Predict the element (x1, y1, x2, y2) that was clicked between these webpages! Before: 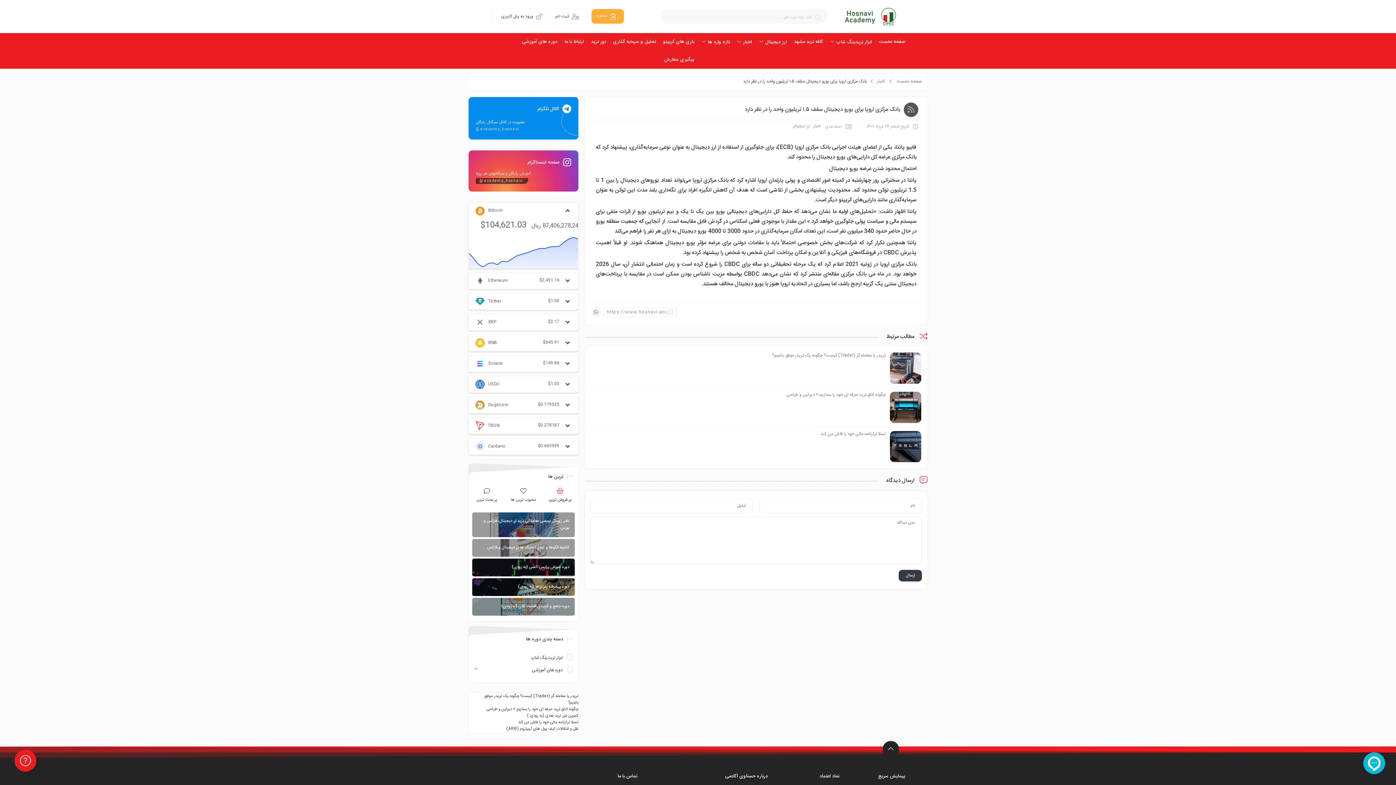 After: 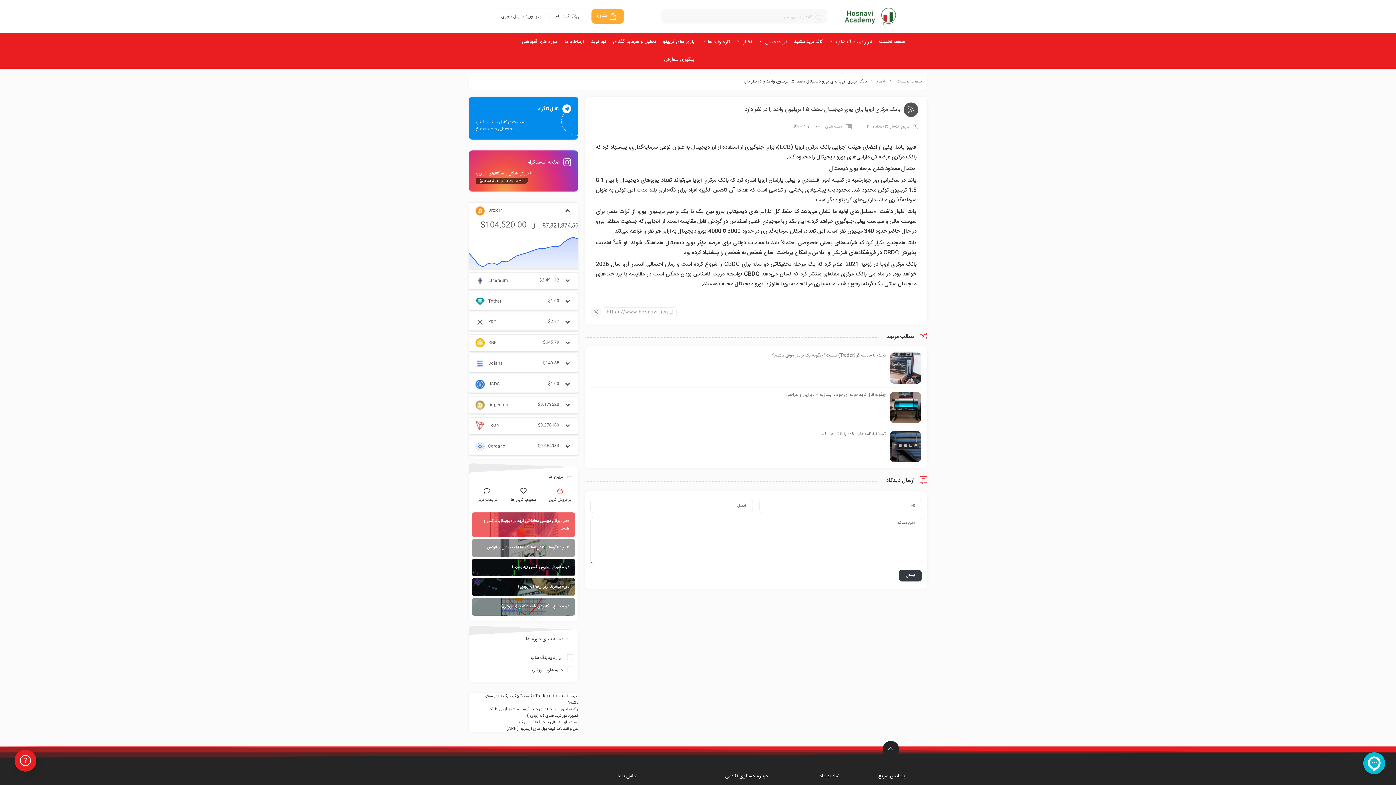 Action: bbox: (477, 518, 569, 532) label: دفتر ژورنال نویسی معاملاتی ترید ارز دیجیتال، فارکس و بورس